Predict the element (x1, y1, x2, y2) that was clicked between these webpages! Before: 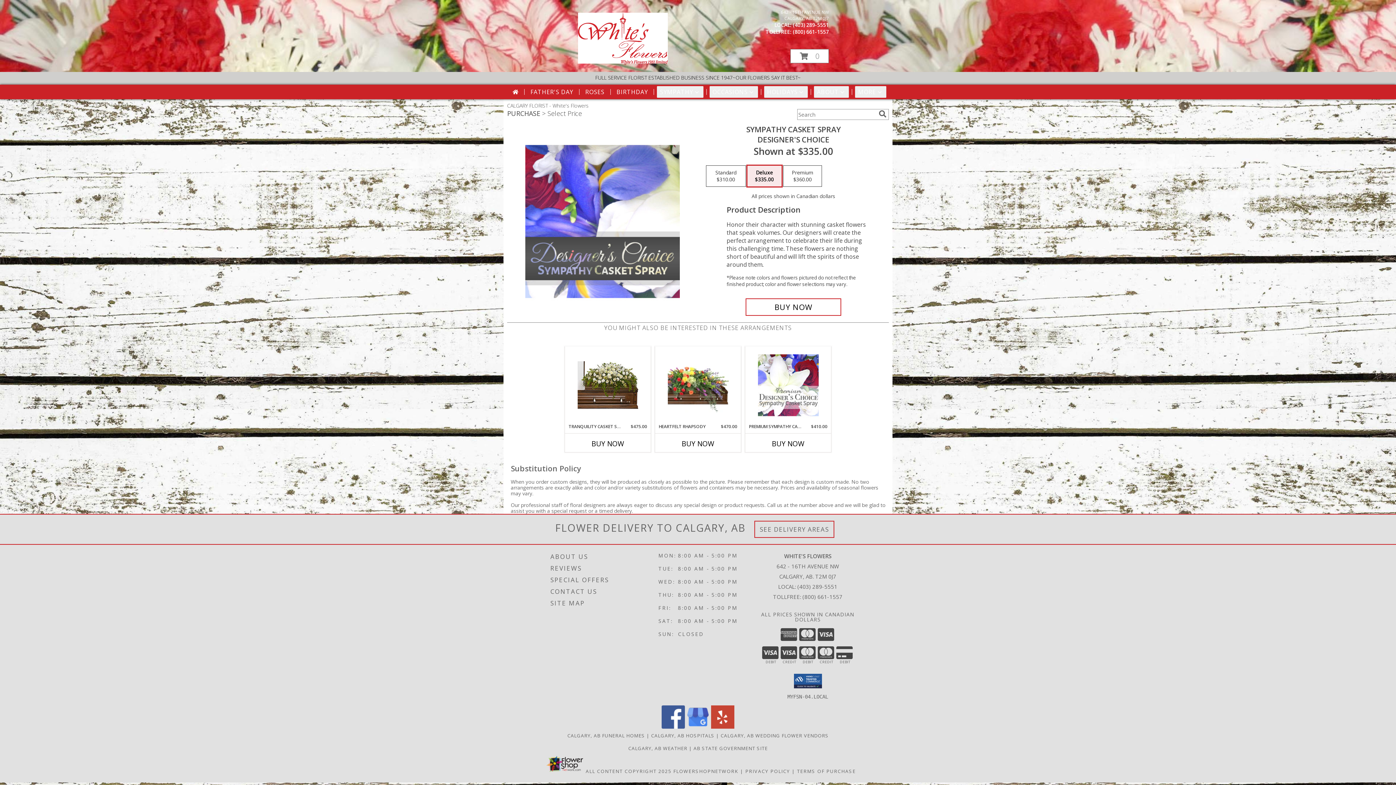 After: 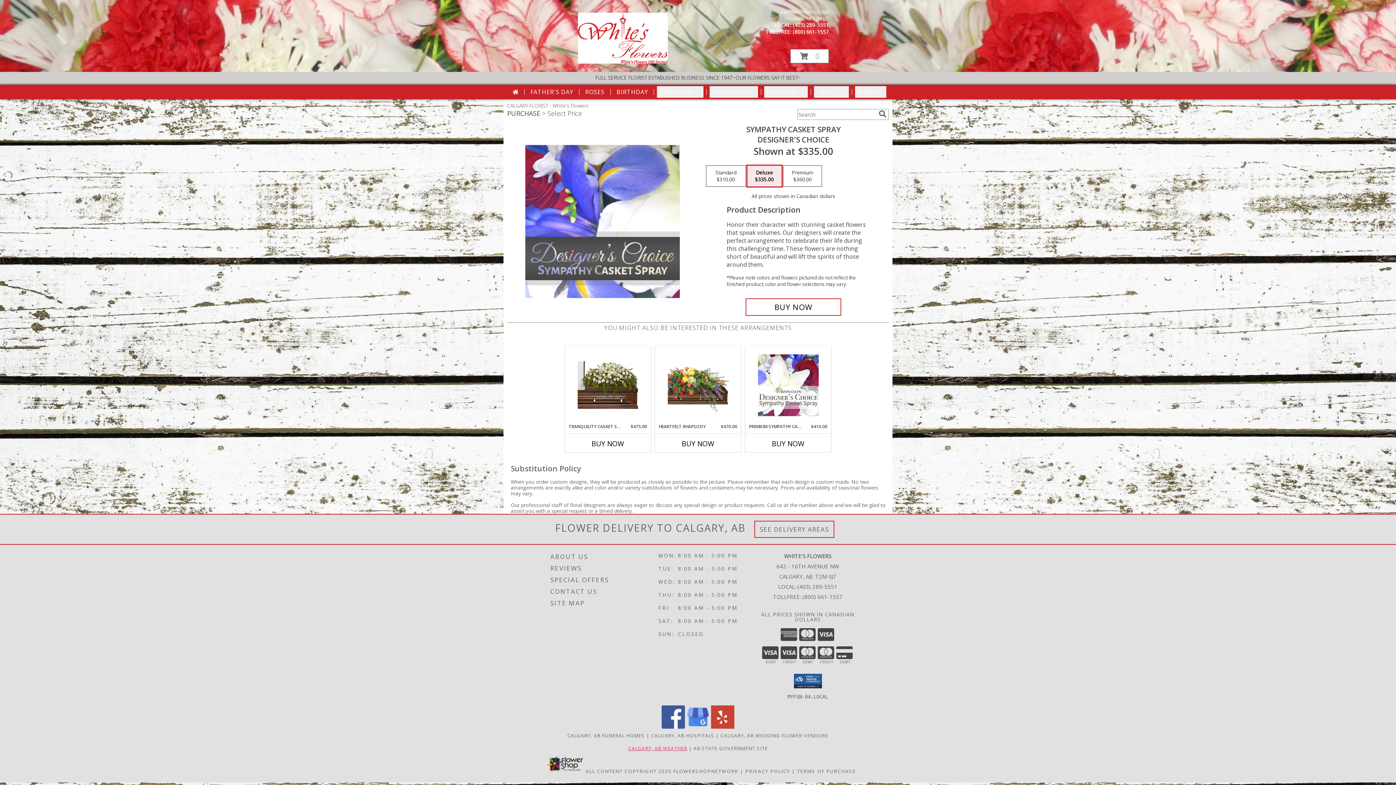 Action: bbox: (628, 745, 687, 751) label: CALGARY, AB WEATHER